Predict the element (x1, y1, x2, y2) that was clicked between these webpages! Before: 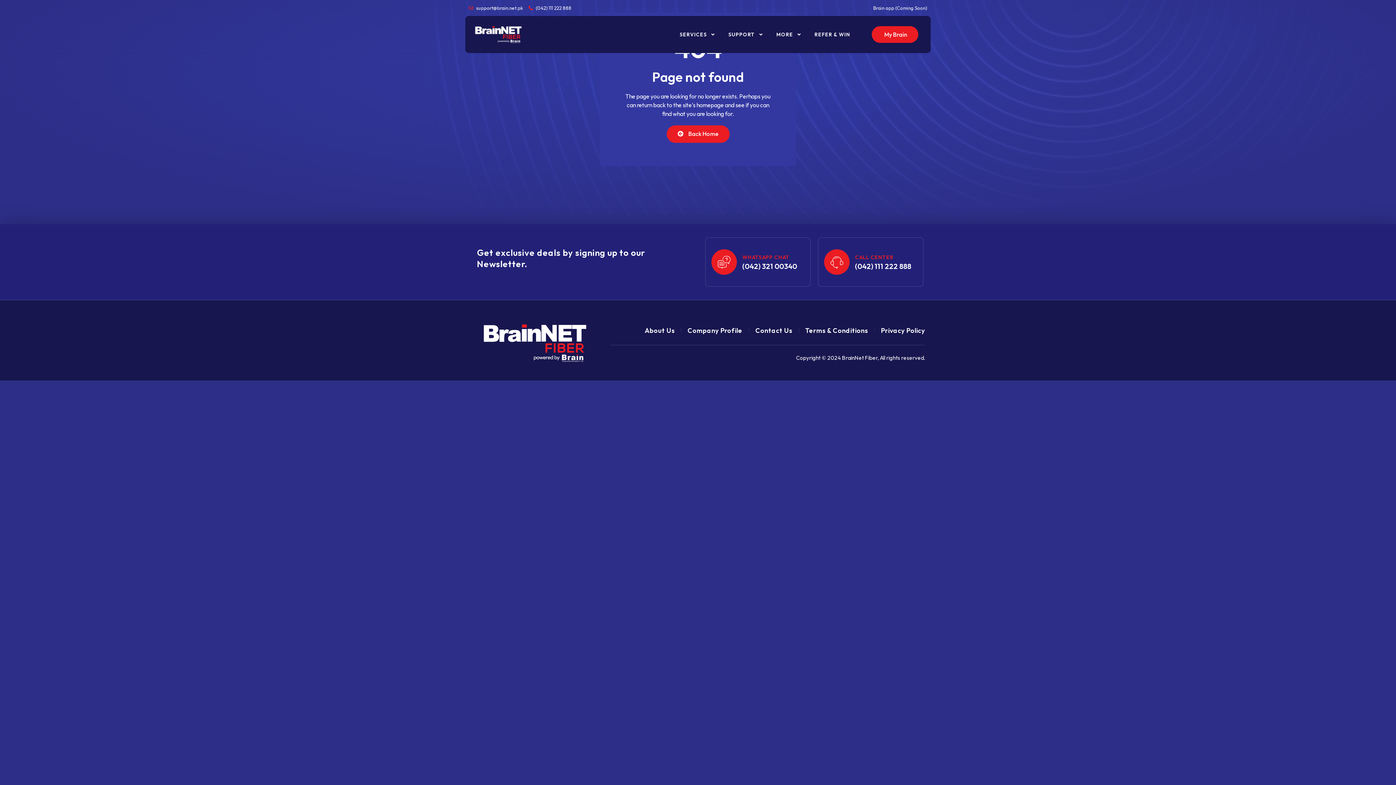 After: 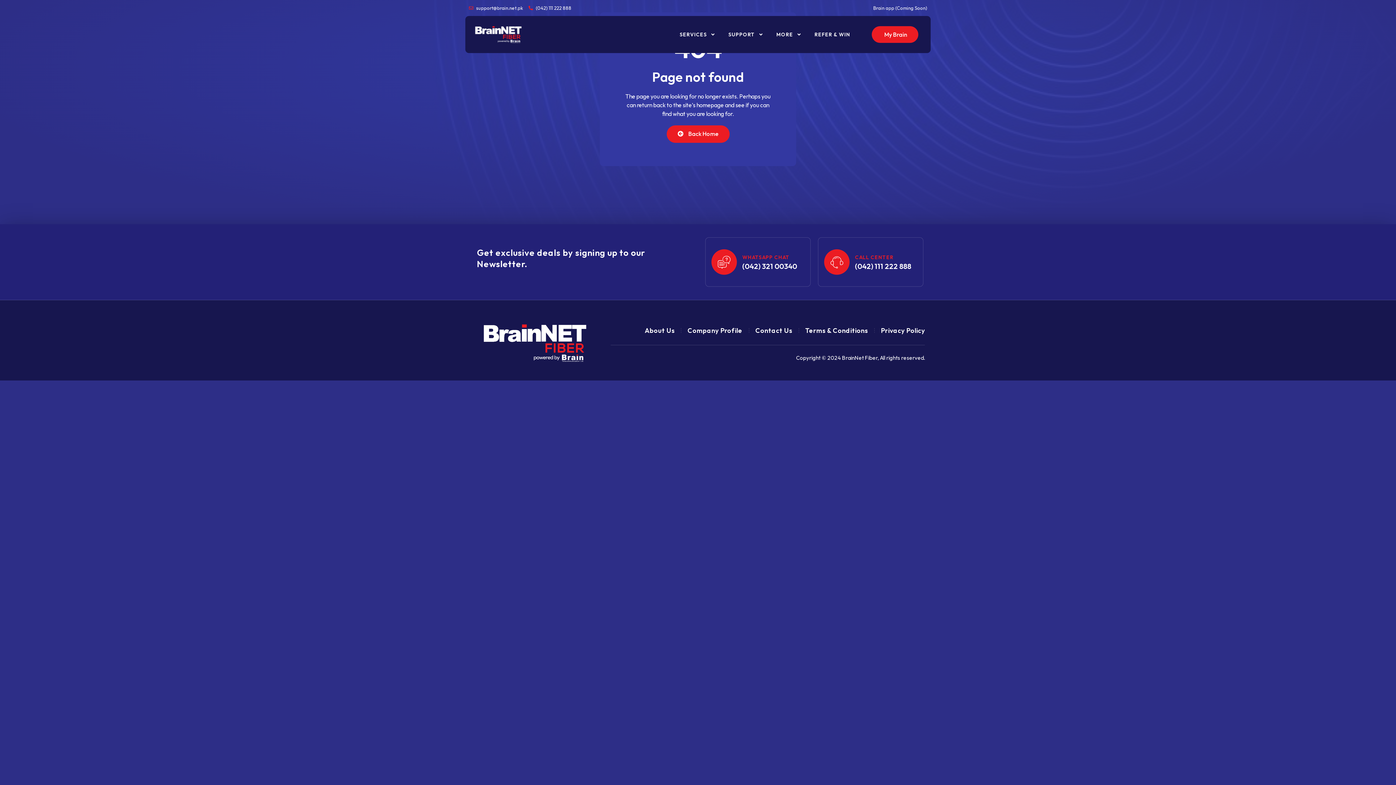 Action: bbox: (855, 254, 893, 260) label: CALL CENTER